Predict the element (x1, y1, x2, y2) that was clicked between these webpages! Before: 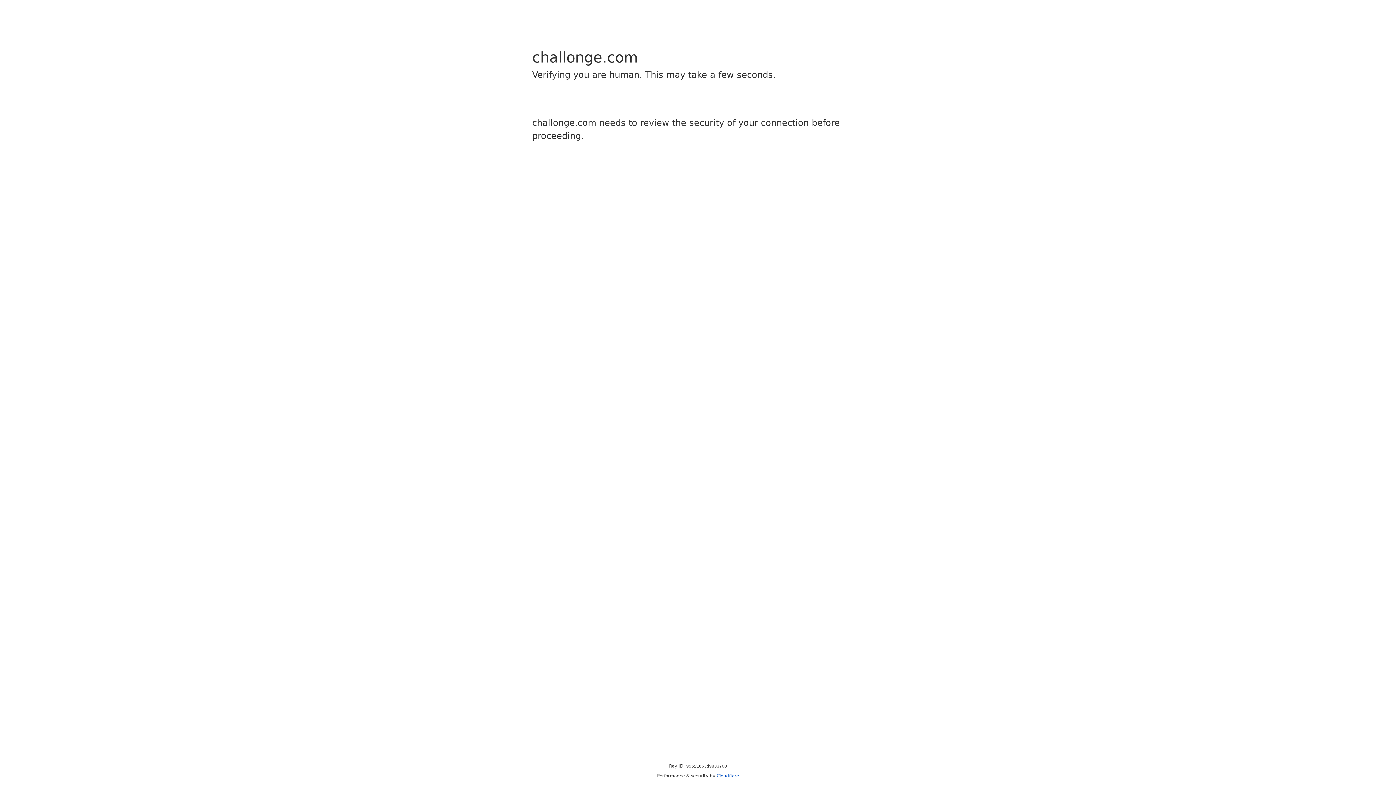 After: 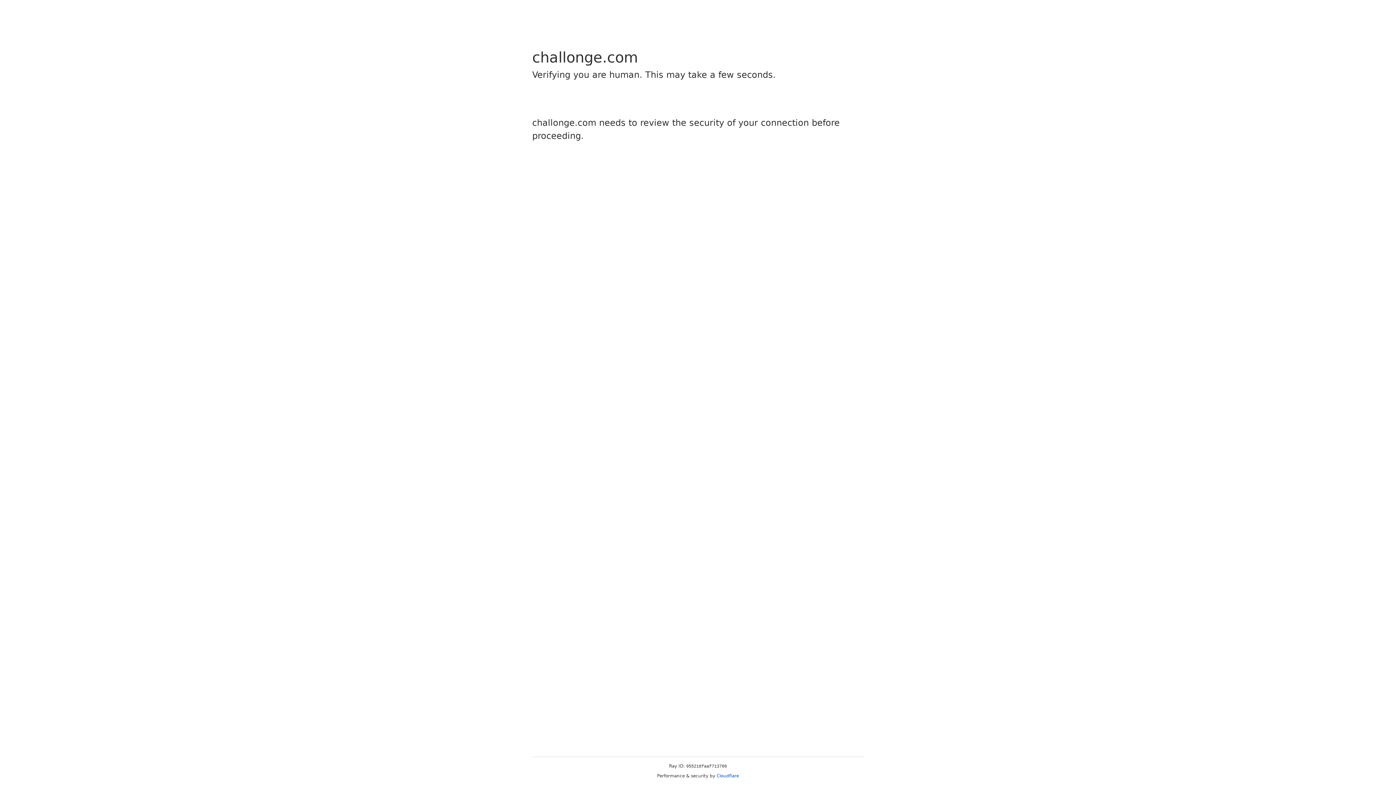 Action: label: Cloudflare bbox: (716, 773, 739, 778)